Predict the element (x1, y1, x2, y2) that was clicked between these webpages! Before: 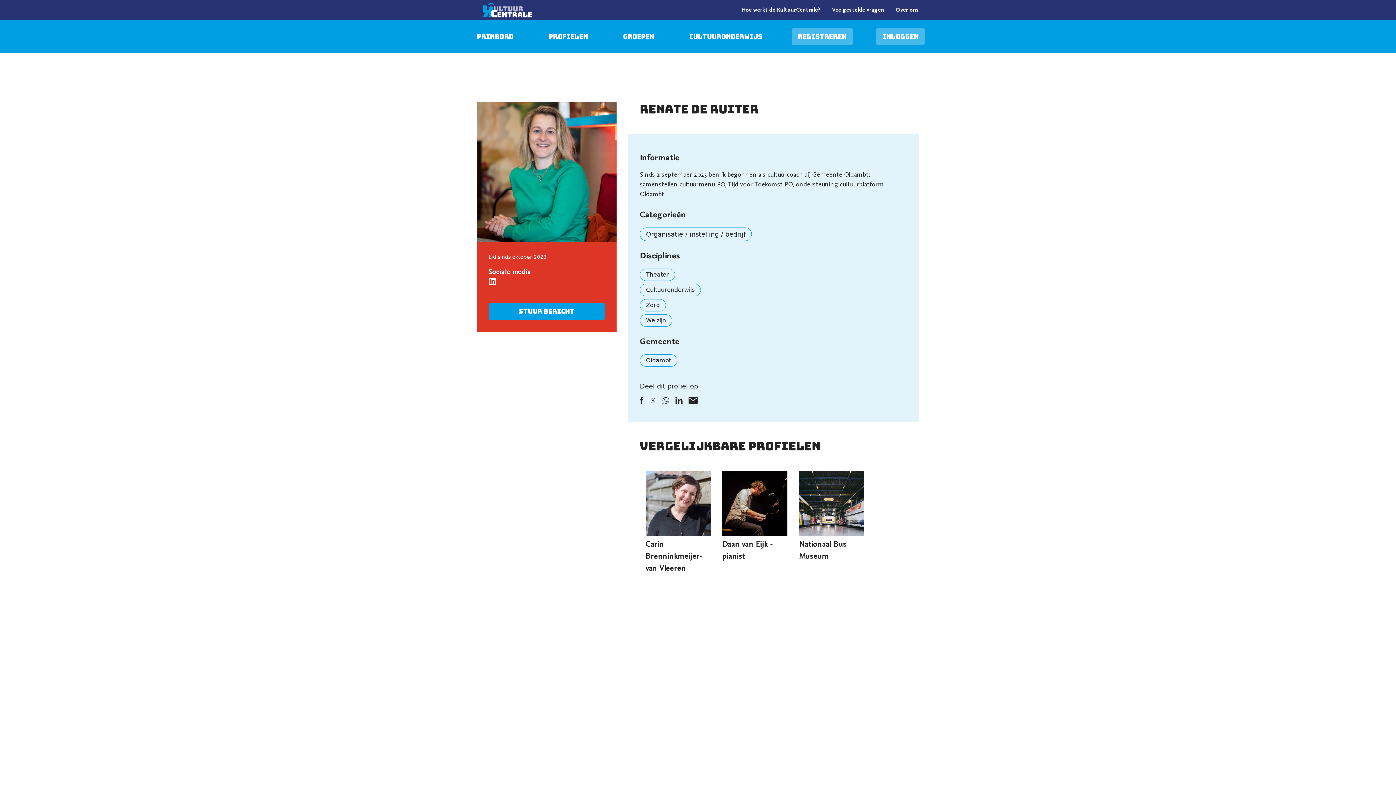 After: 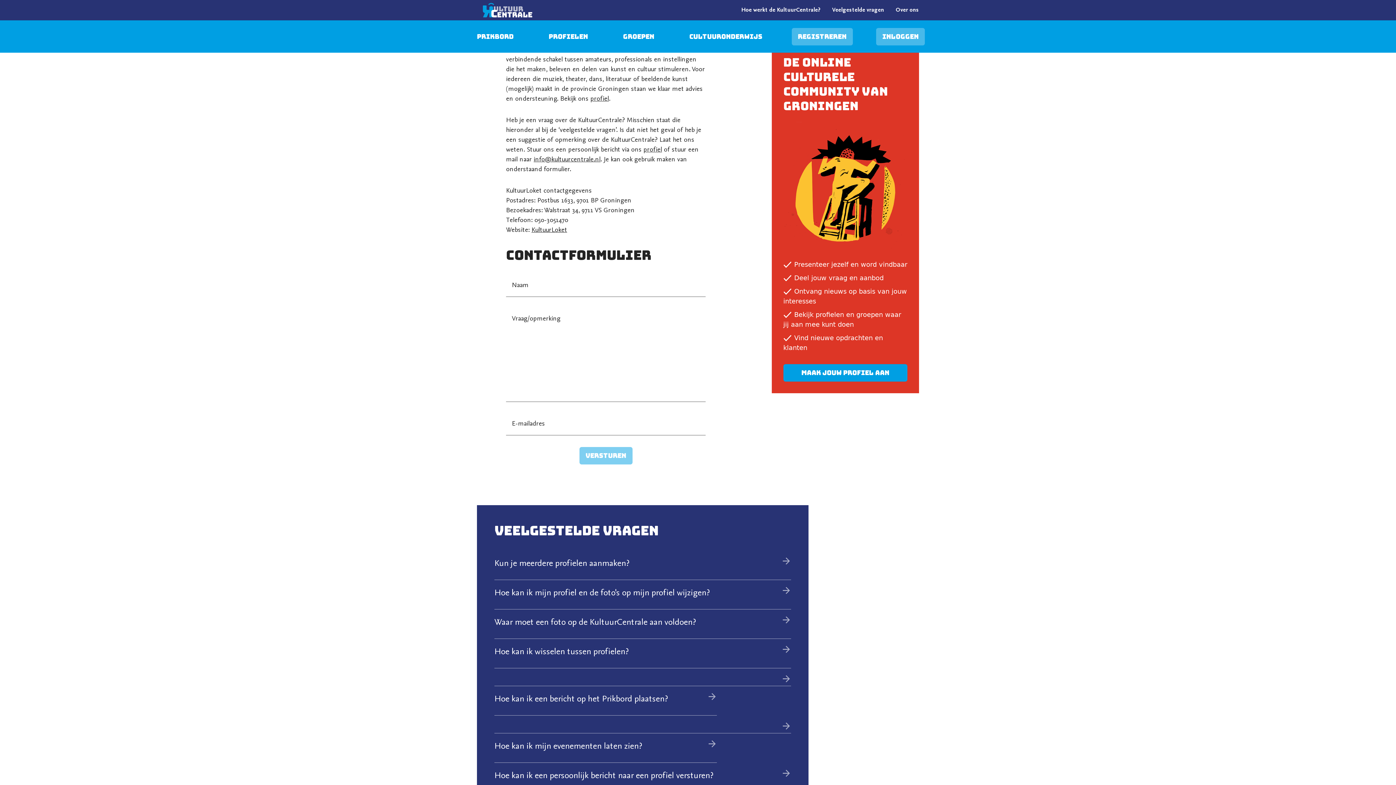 Action: label: Over ons bbox: (890, 4, 925, 16)